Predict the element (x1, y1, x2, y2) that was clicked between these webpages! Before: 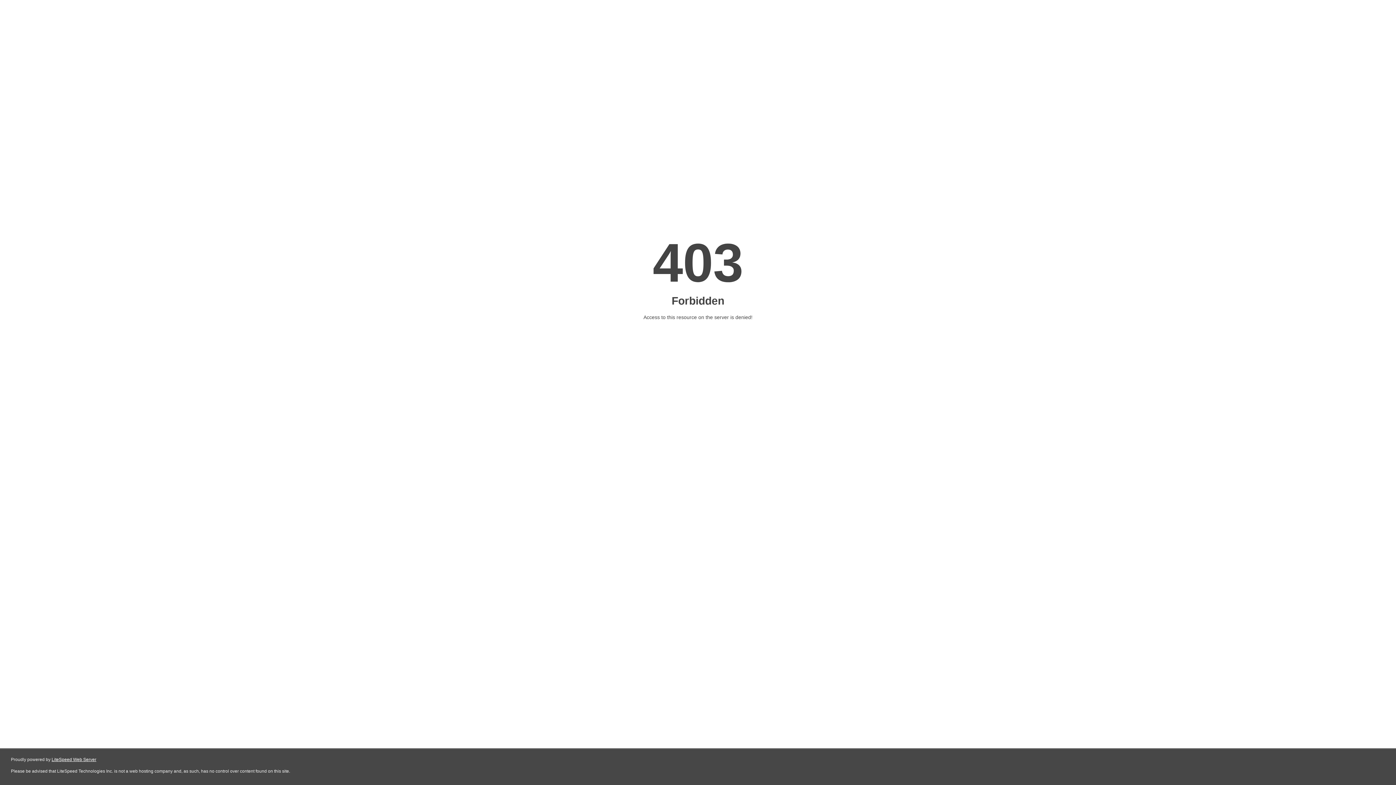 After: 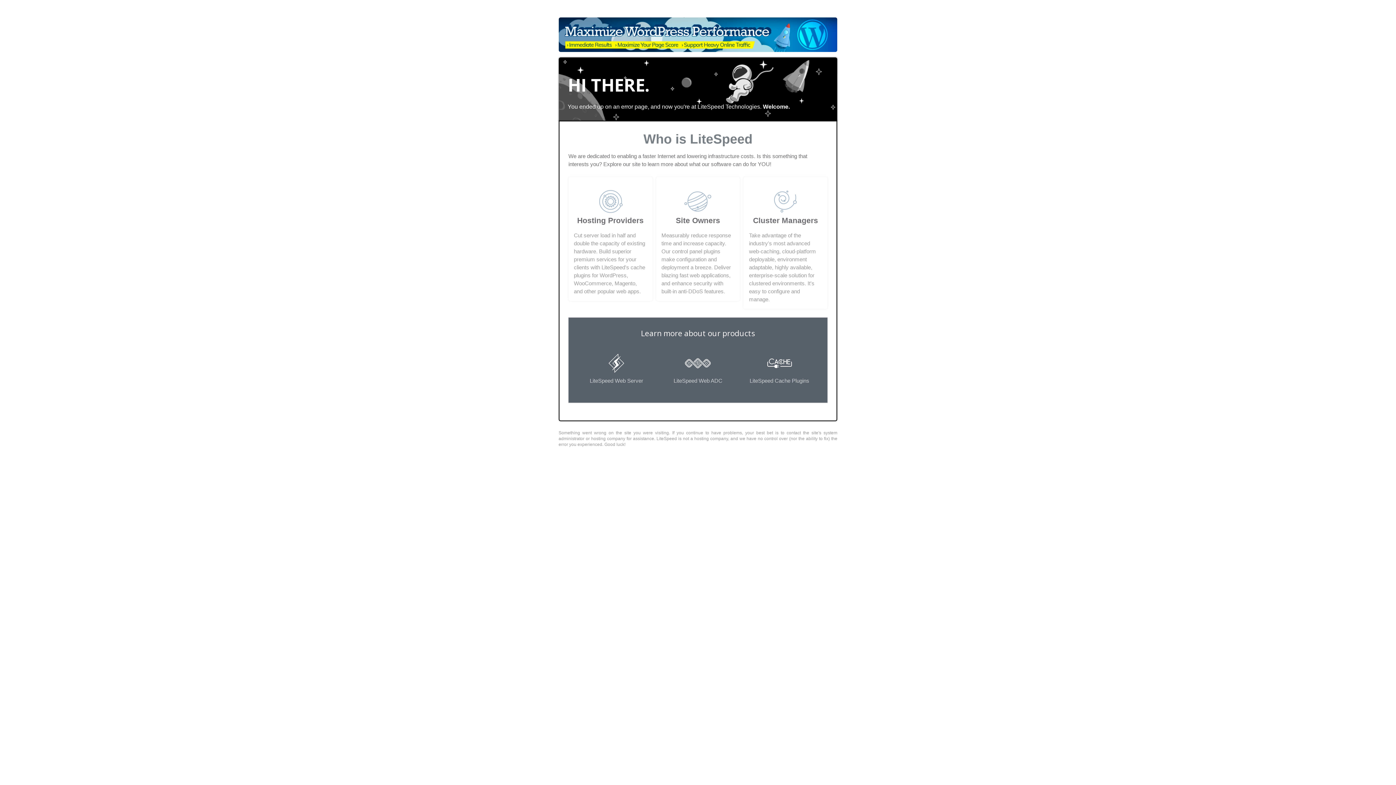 Action: bbox: (51, 757, 96, 762) label: LiteSpeed Web Server